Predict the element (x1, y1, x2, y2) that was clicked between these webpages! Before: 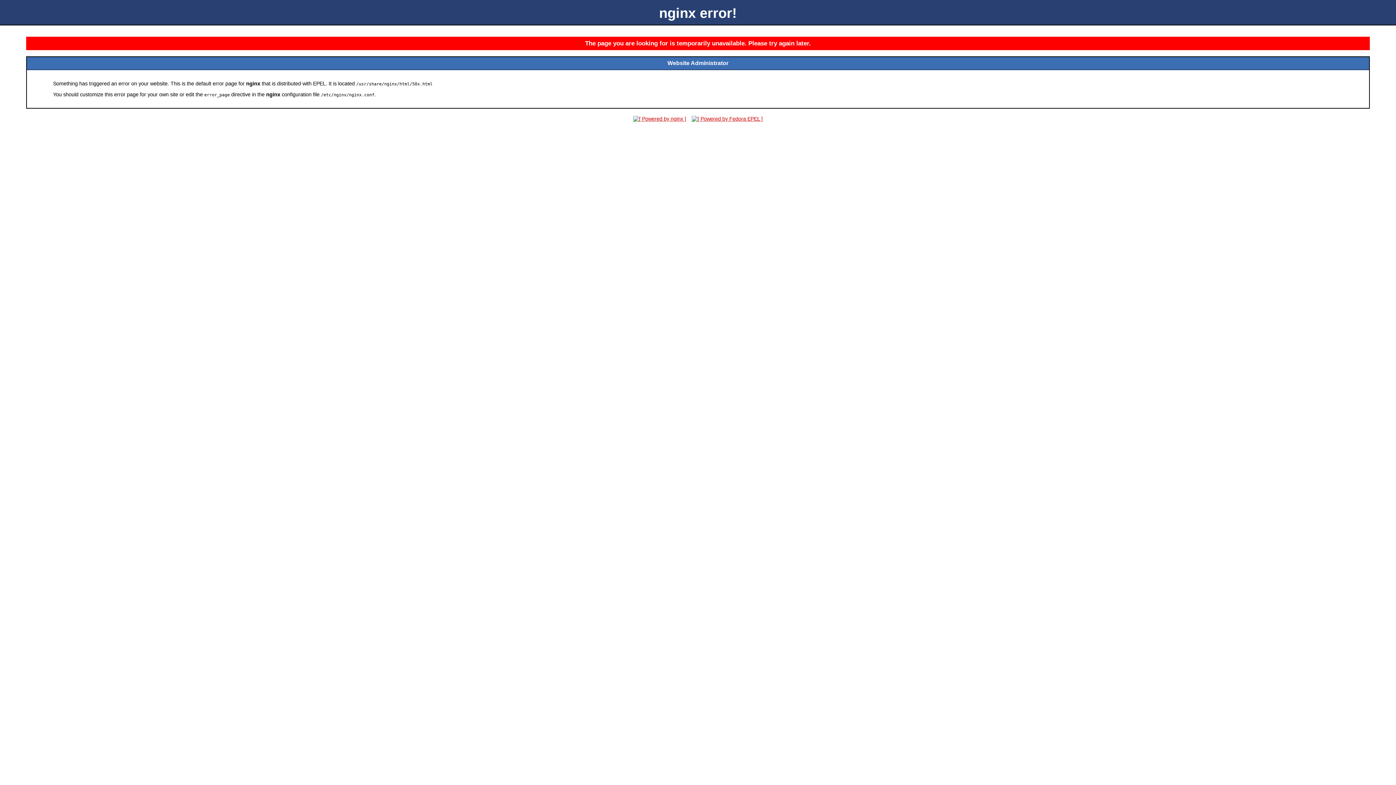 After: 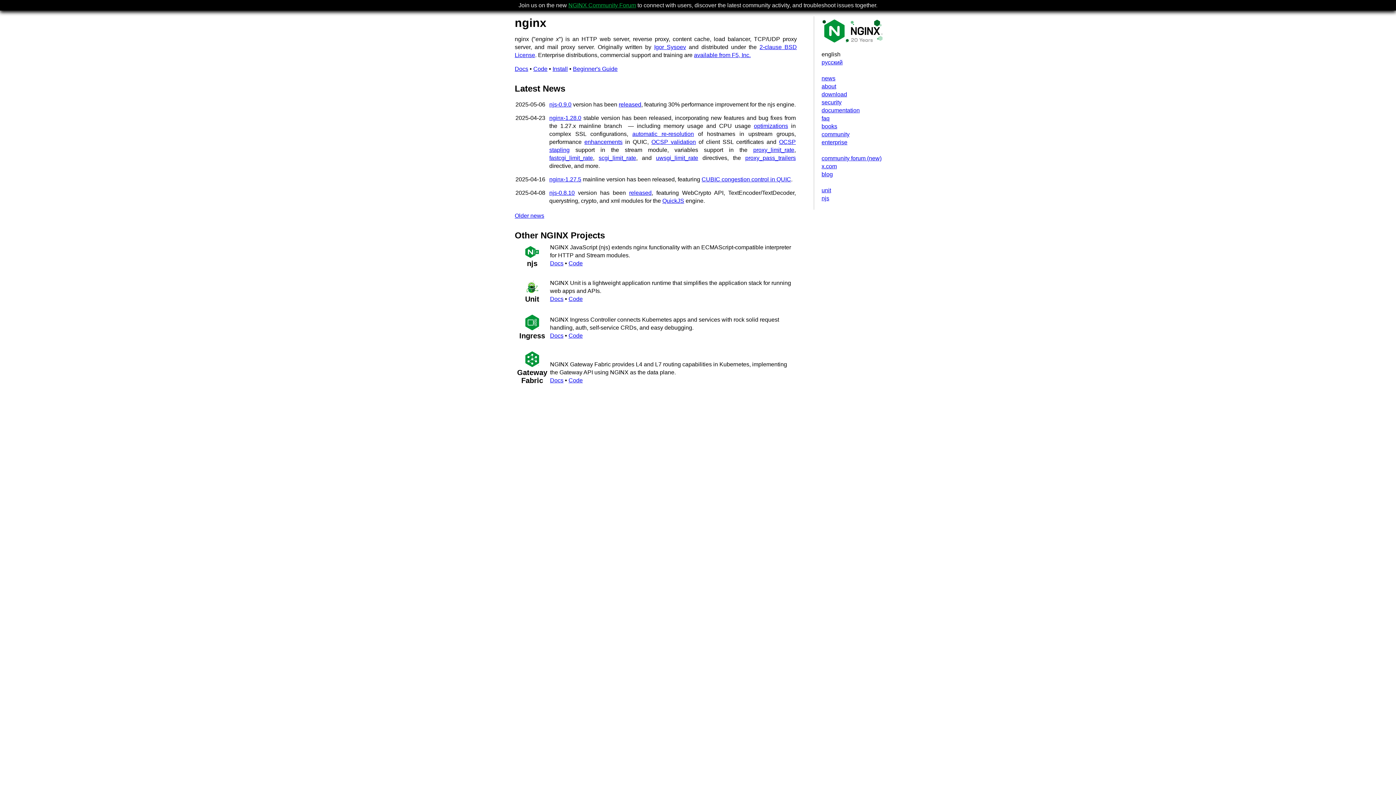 Action: bbox: (631, 116, 688, 121)